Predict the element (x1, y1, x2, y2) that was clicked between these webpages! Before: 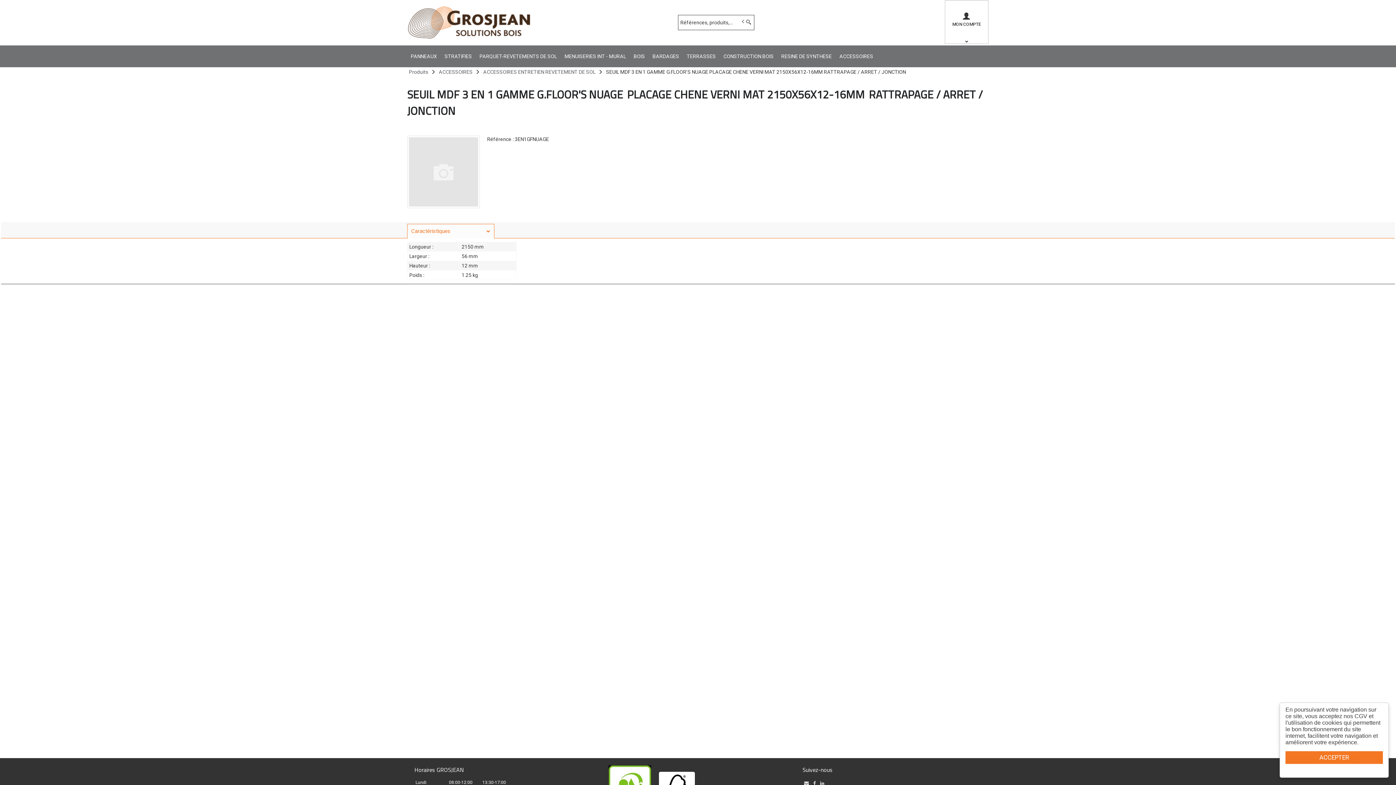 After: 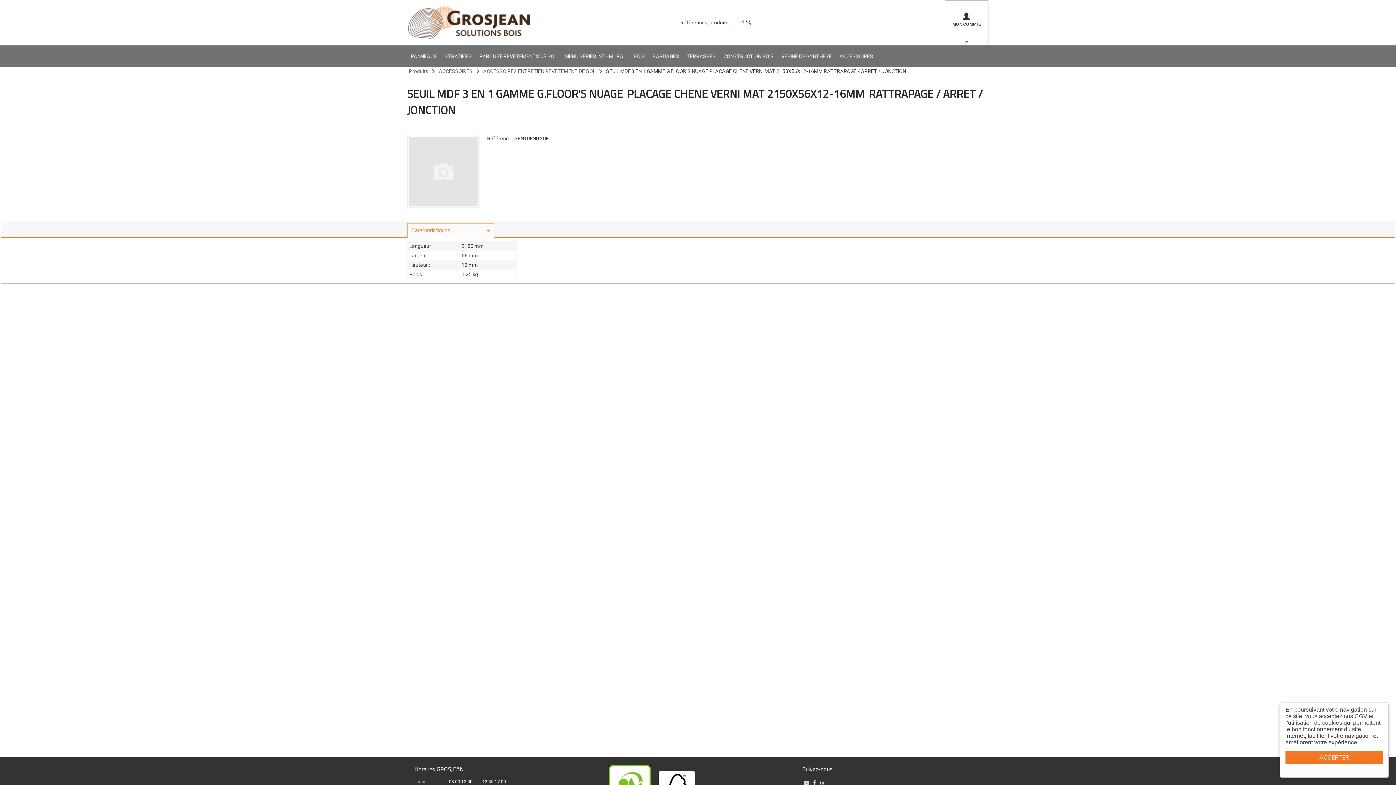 Action: bbox: (820, 781, 824, 786)